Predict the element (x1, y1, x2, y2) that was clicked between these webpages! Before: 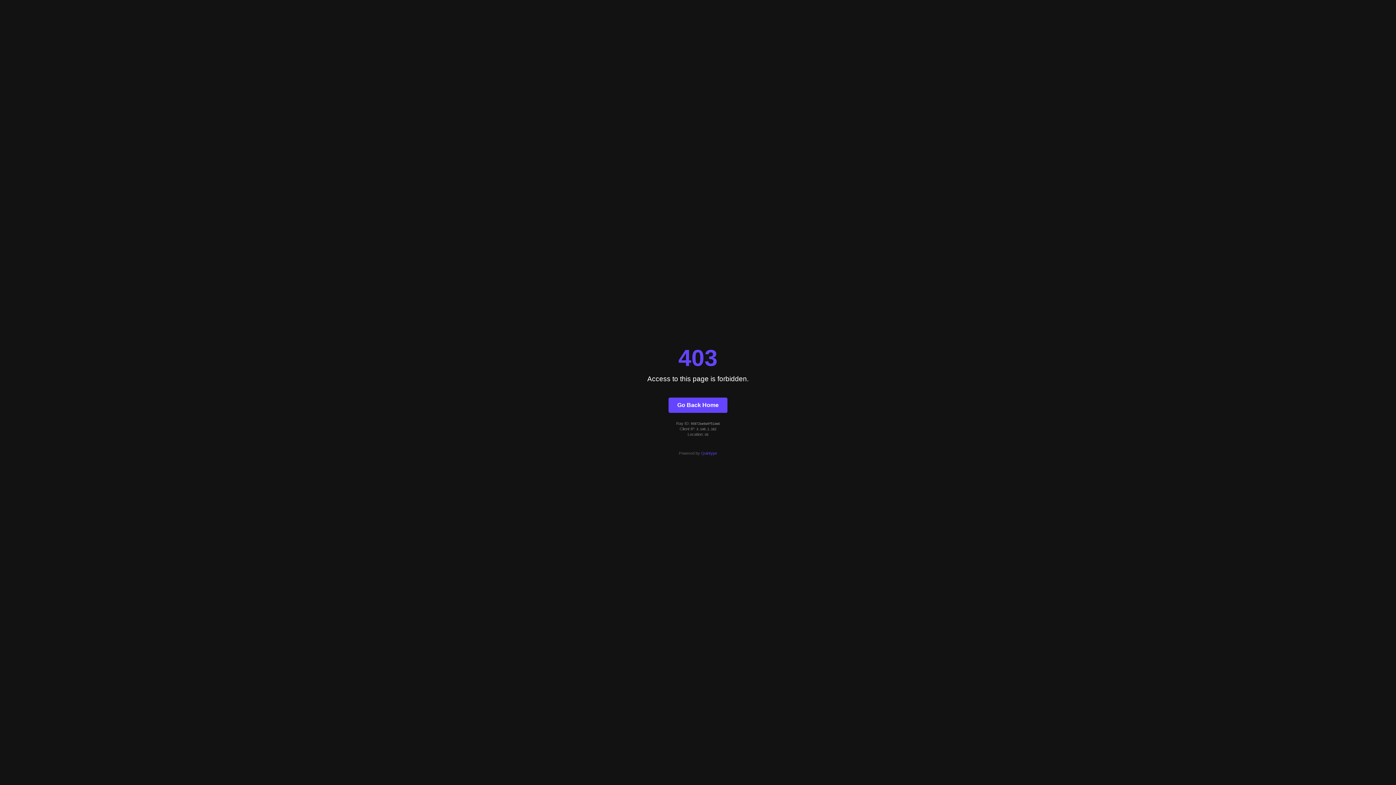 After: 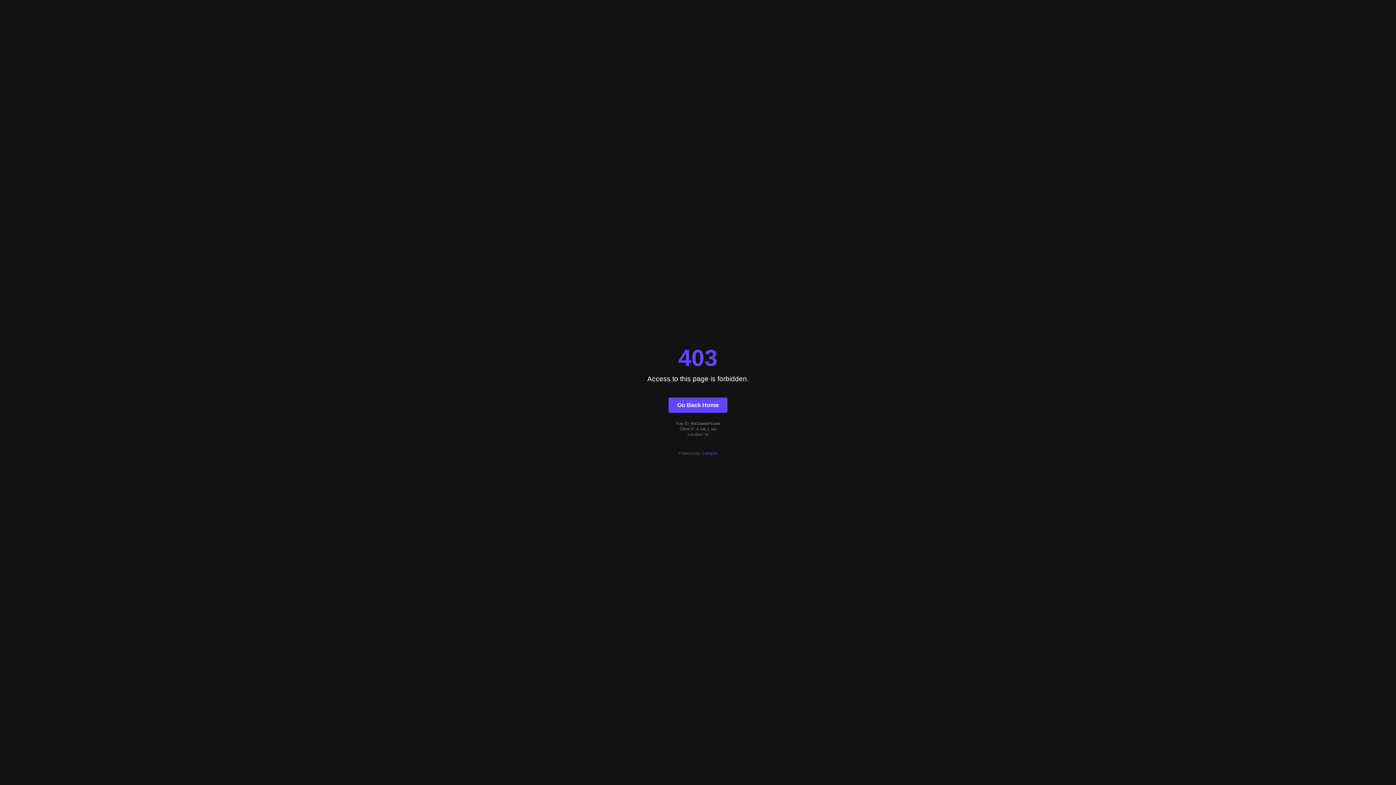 Action: bbox: (701, 451, 717, 455) label: Quintype